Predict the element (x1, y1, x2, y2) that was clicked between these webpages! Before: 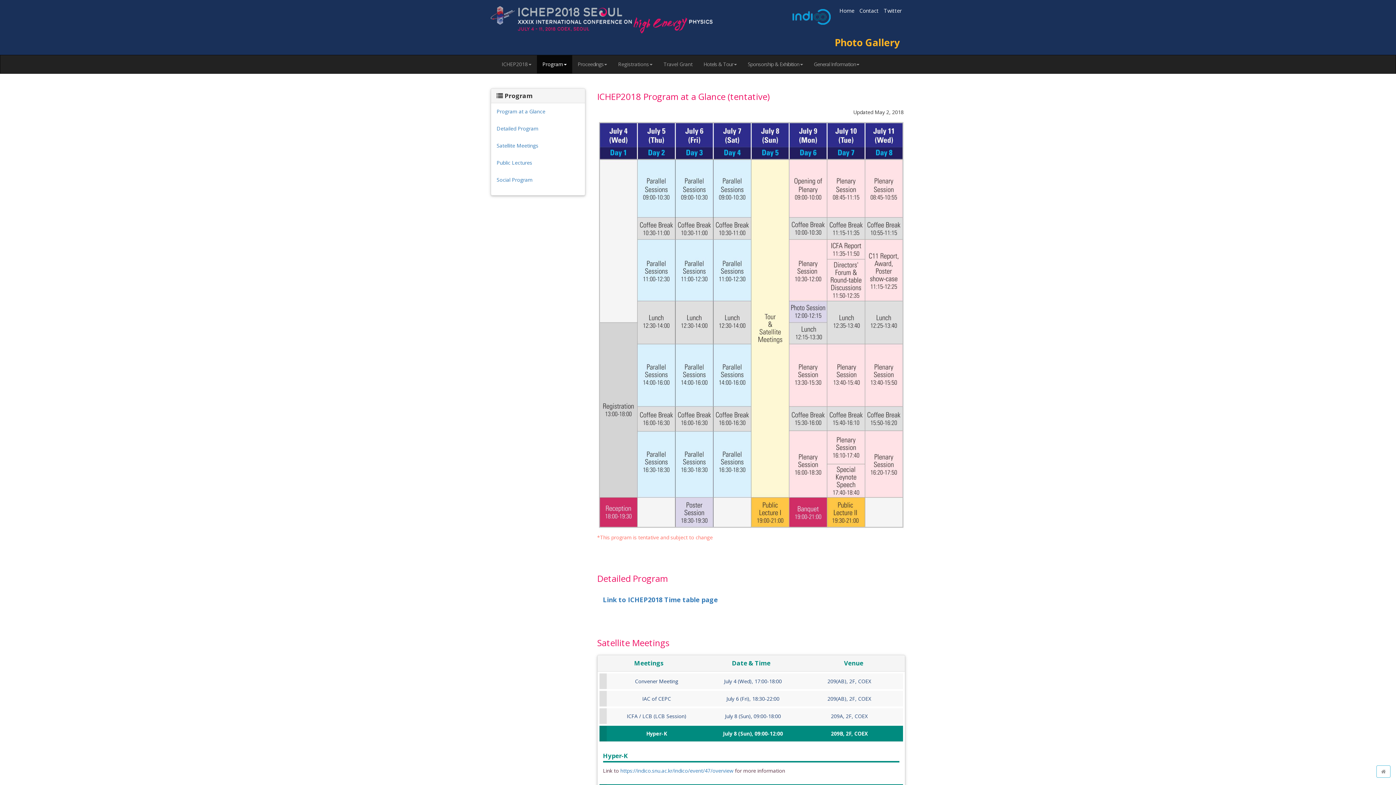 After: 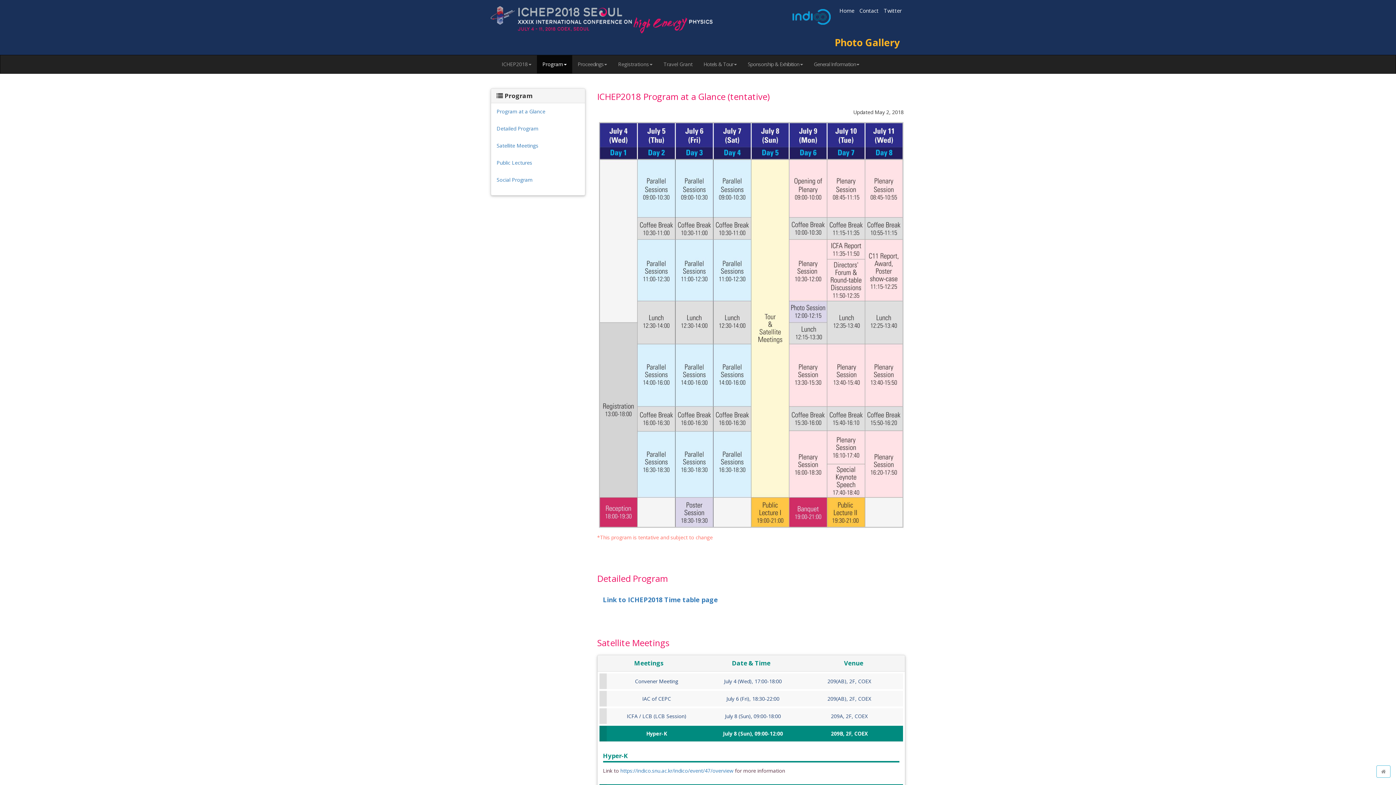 Action: bbox: (792, 9, 830, 24)